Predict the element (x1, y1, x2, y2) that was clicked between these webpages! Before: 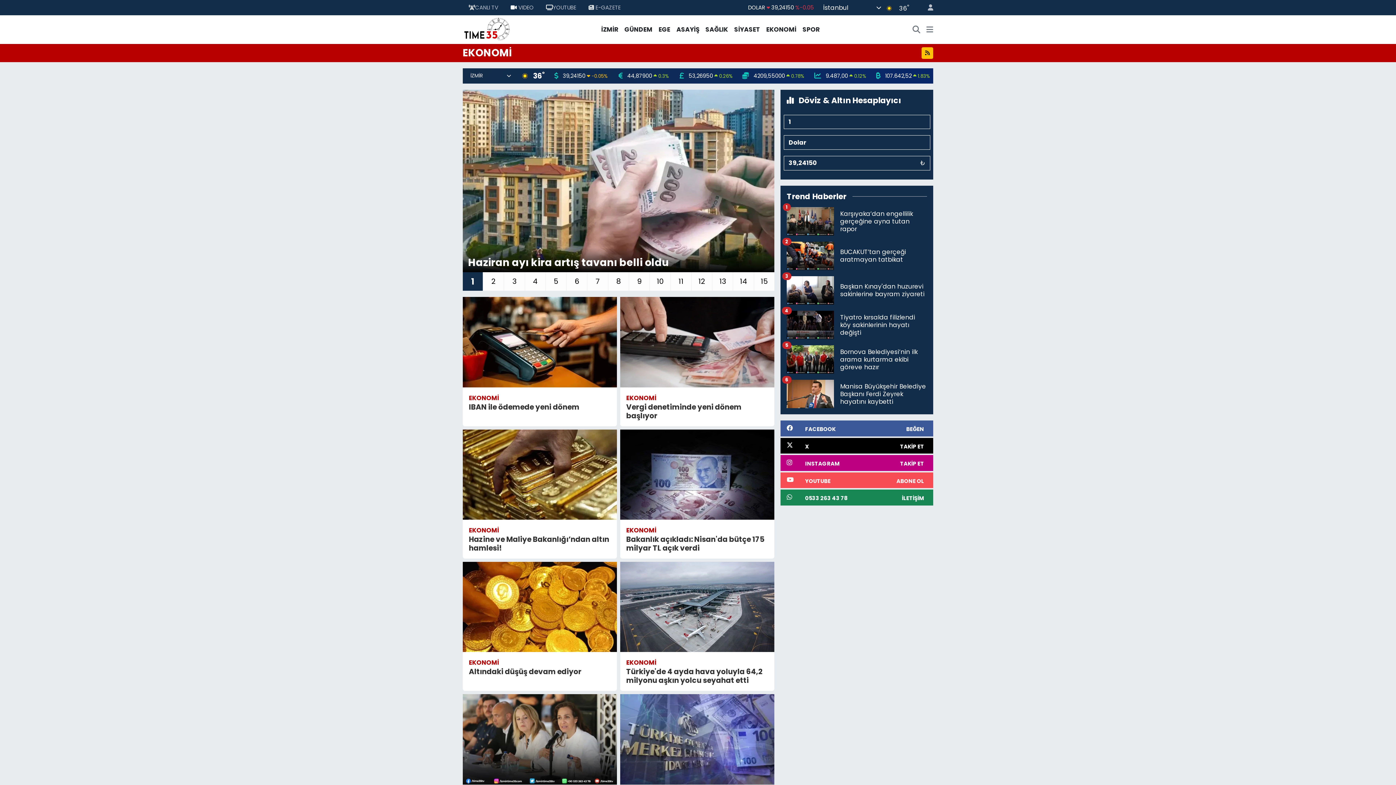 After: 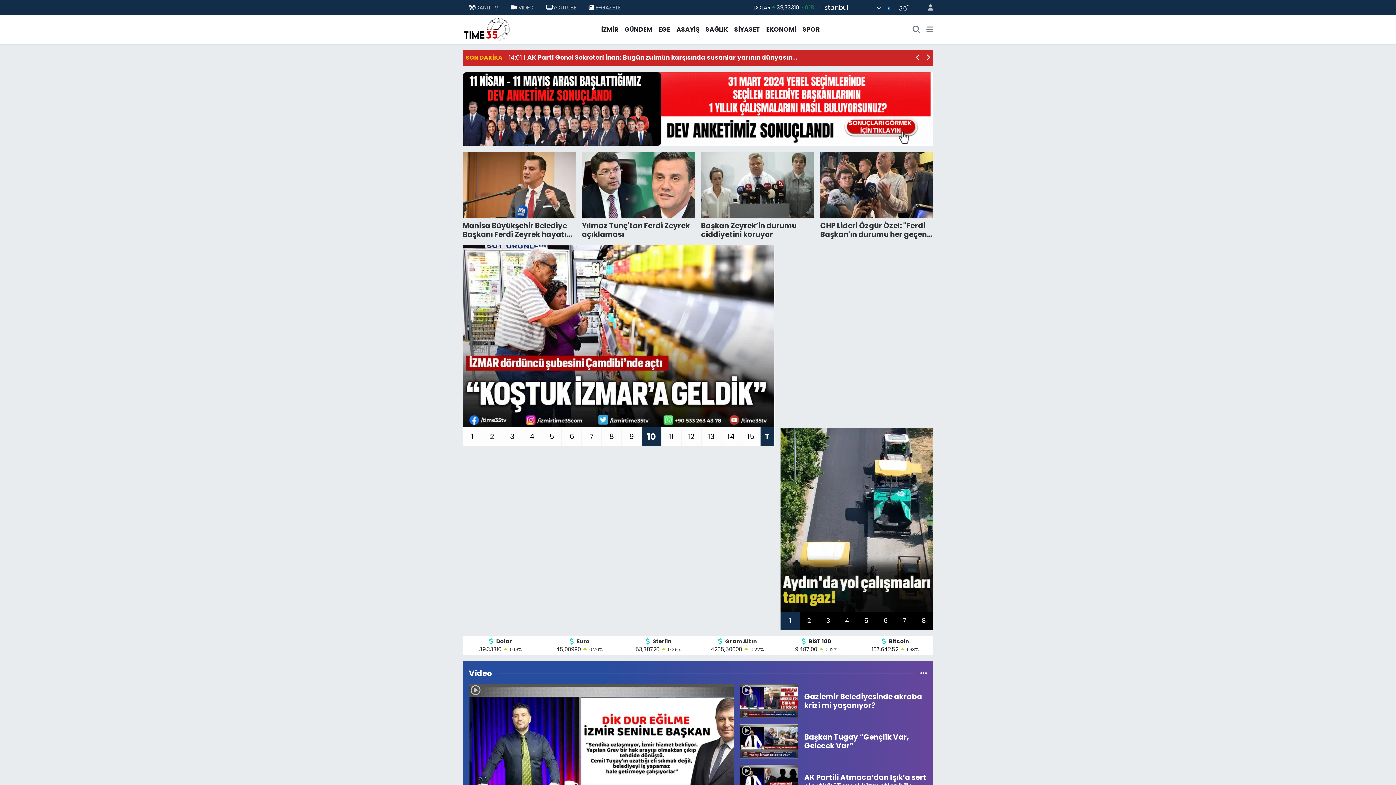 Action: bbox: (462, 21, 511, 36)